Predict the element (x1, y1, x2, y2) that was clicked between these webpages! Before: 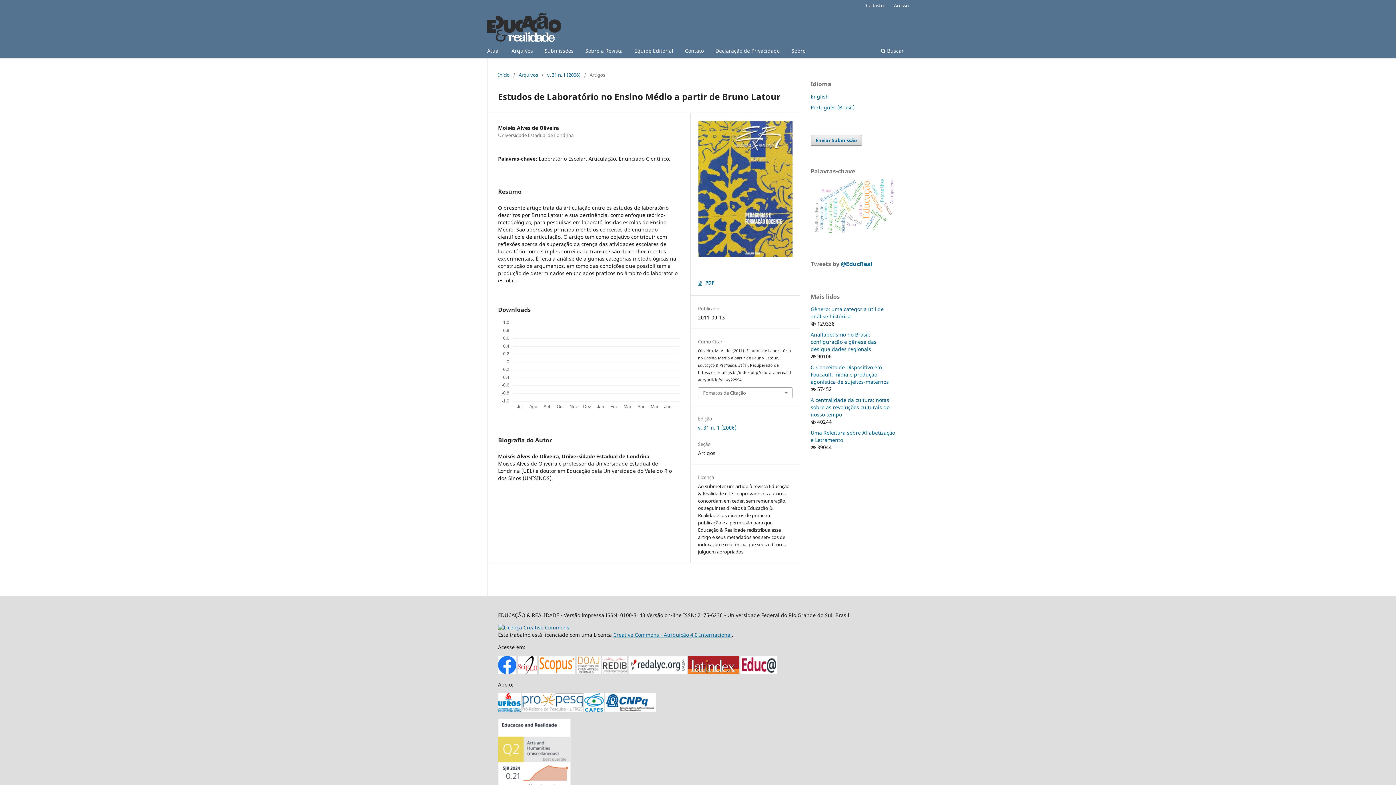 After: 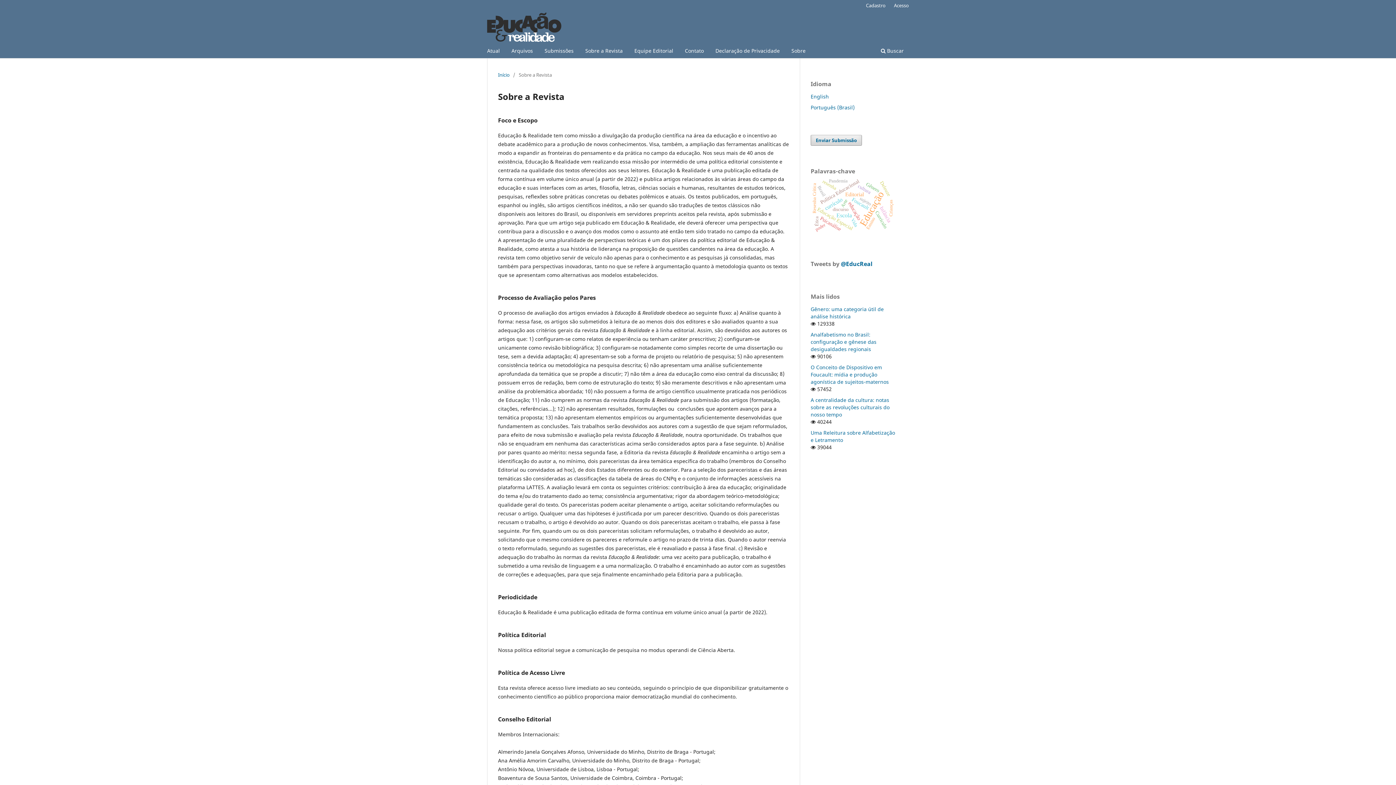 Action: label: Sobre a Revista bbox: (582, 45, 625, 58)